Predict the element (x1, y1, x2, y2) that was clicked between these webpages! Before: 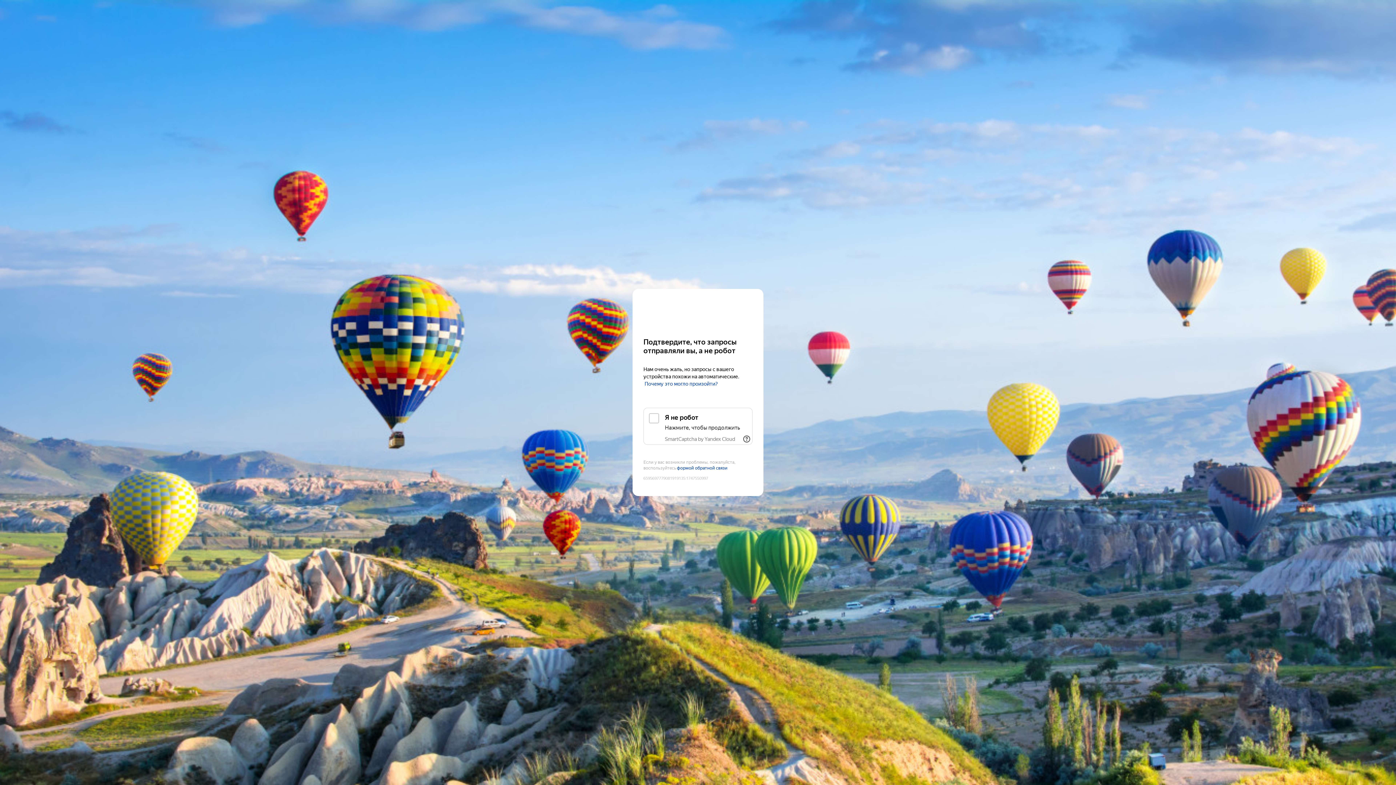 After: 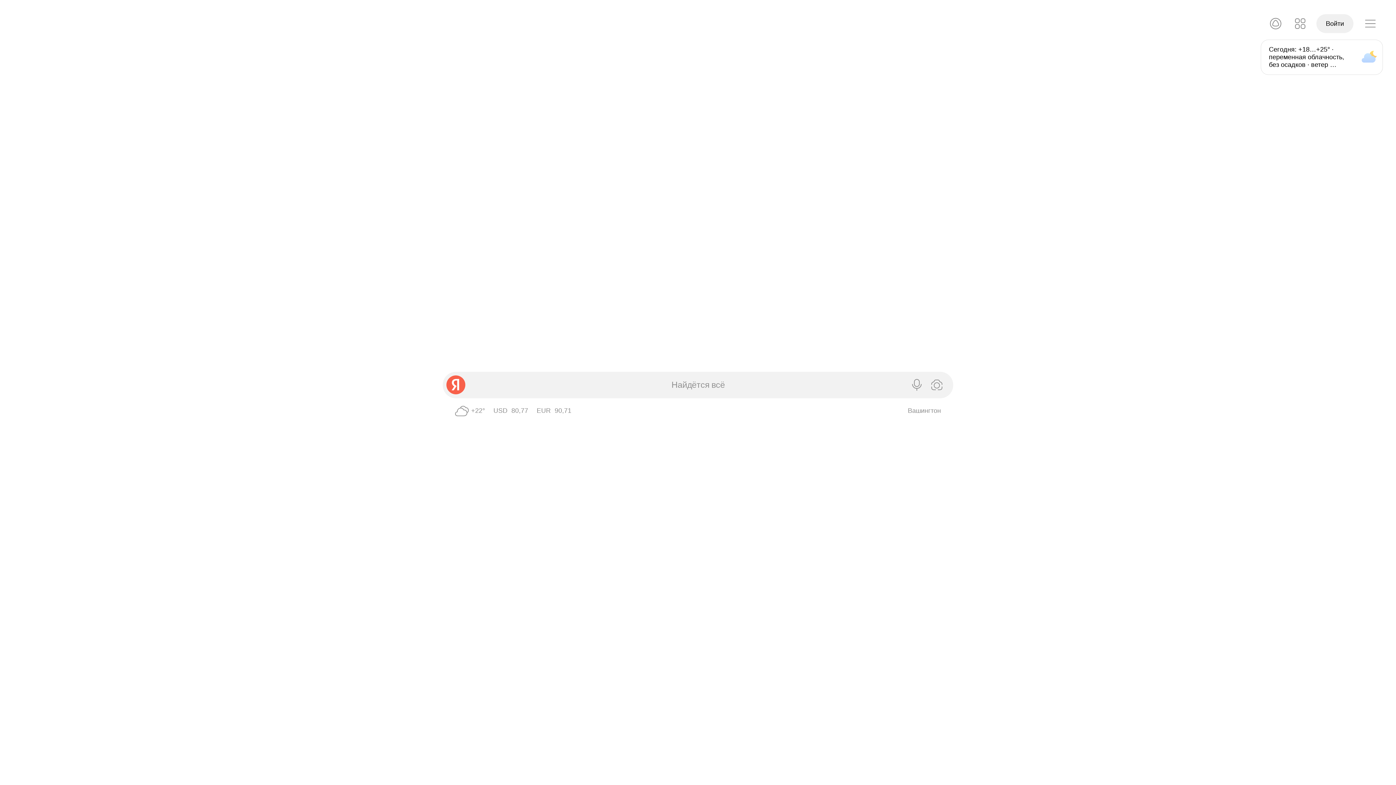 Action: label: Yandex bbox: (643, 303, 752, 316)